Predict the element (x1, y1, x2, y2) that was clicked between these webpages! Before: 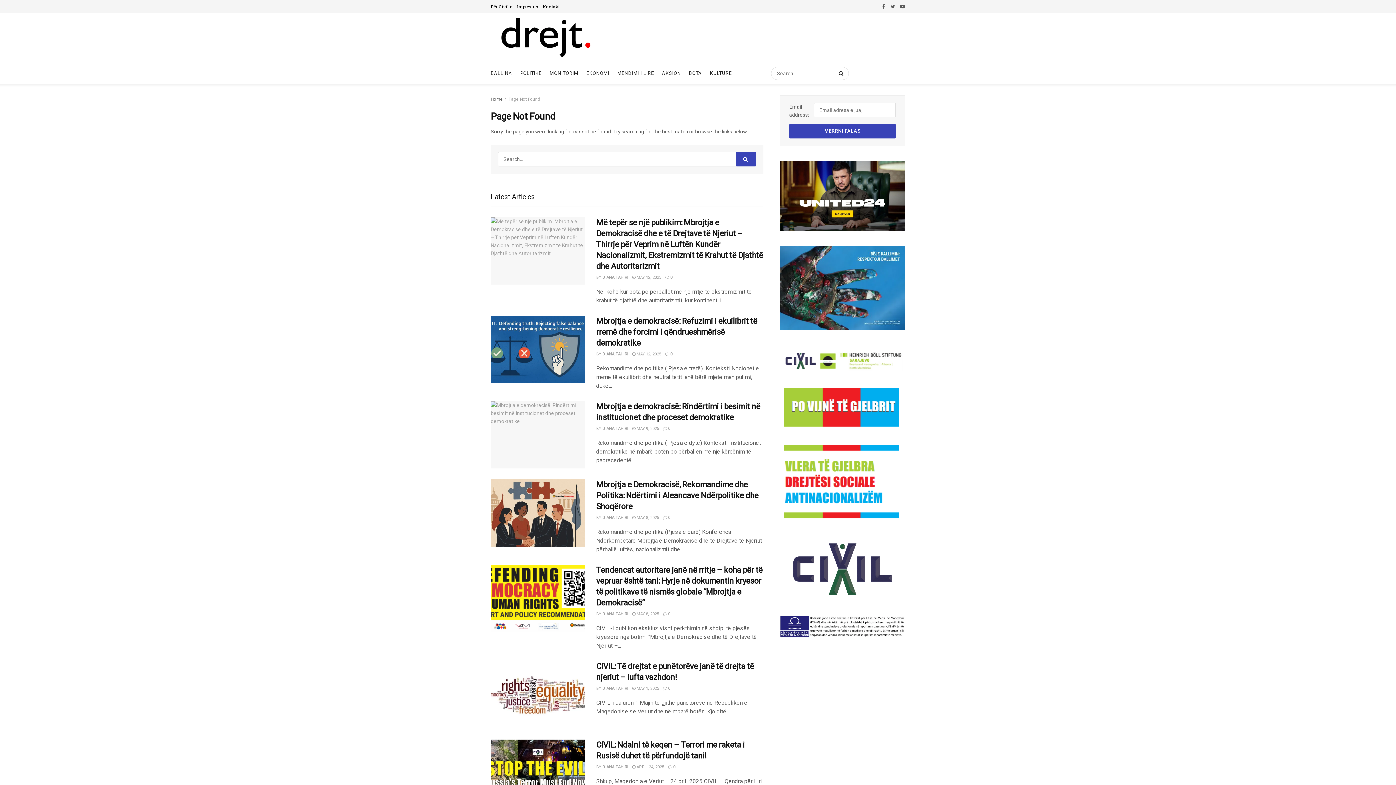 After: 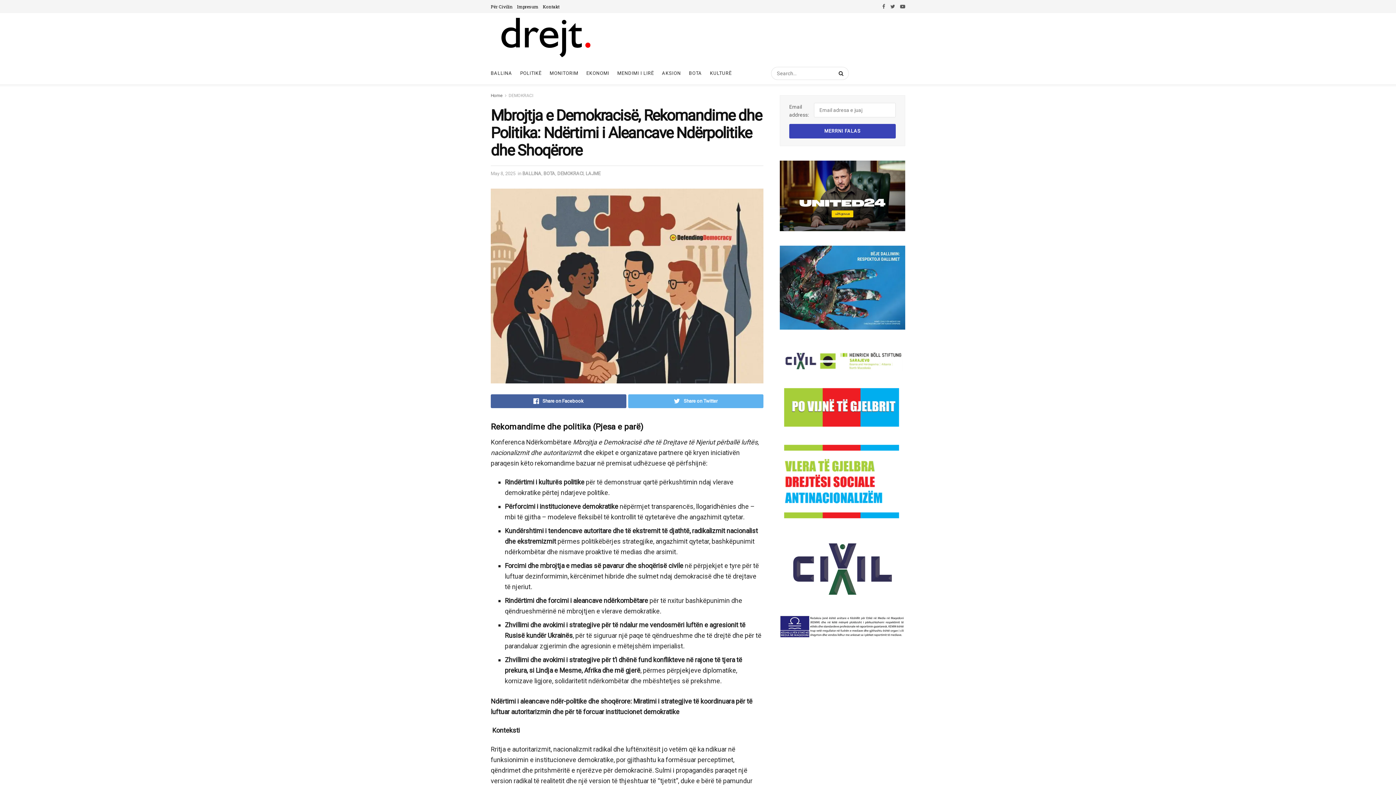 Action: label:  0 bbox: (663, 515, 670, 520)